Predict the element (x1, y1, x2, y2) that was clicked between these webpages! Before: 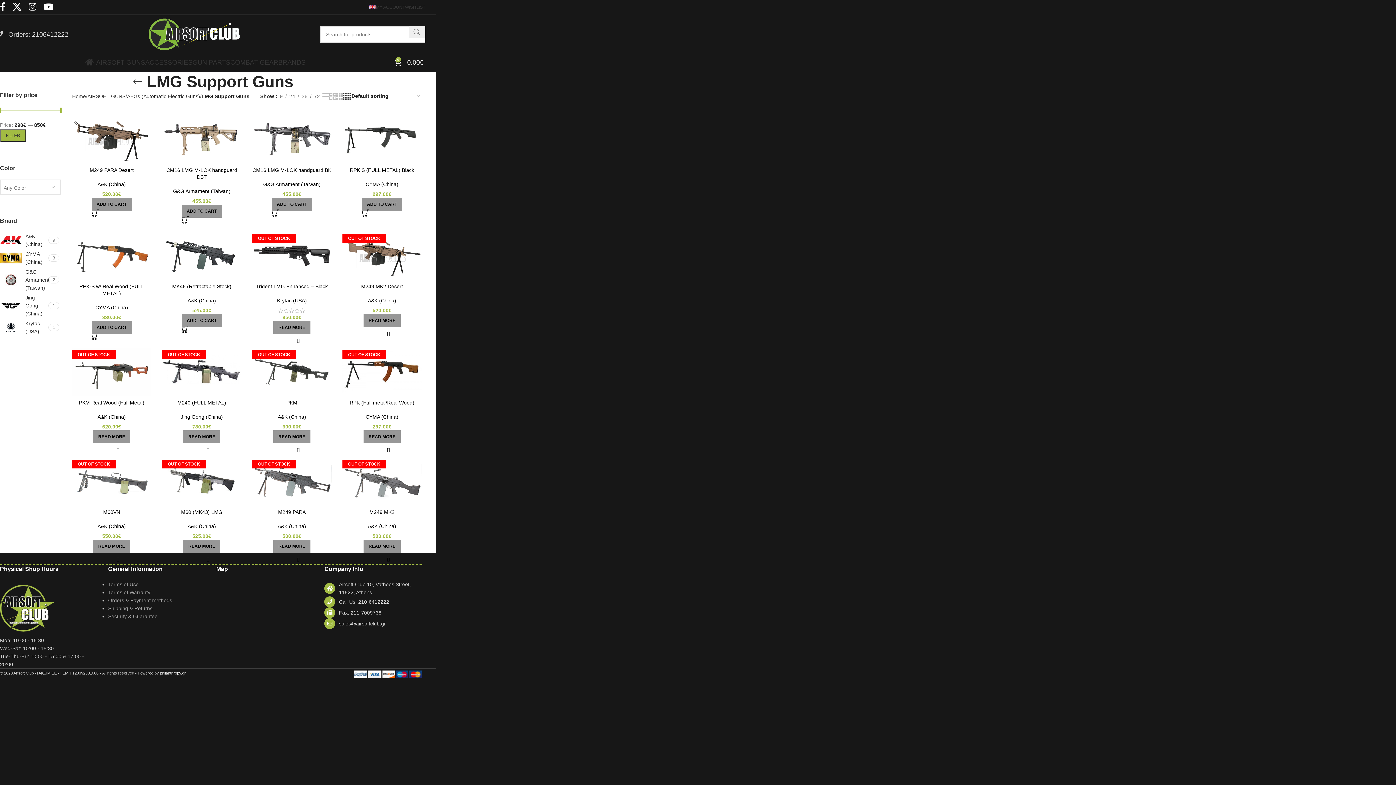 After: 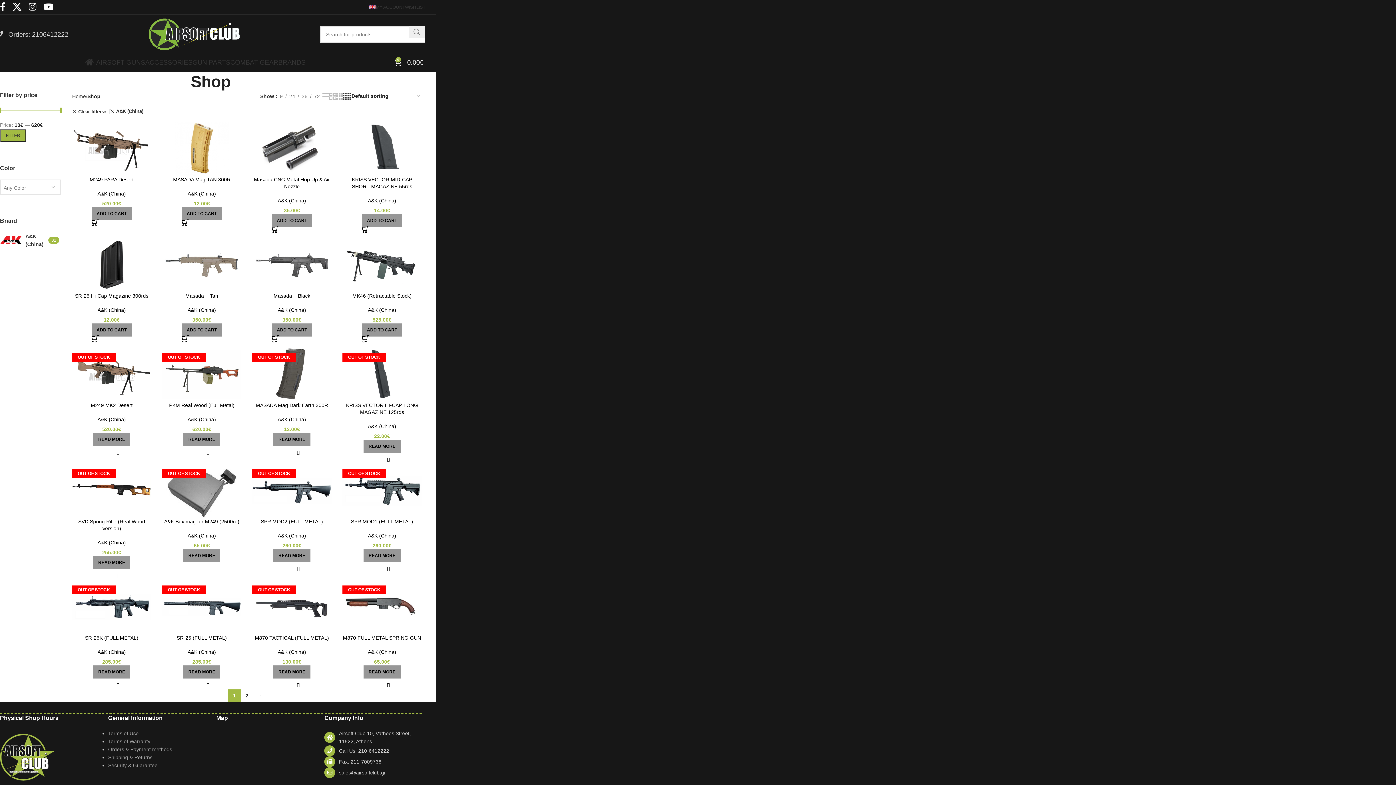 Action: label: A&K (China) bbox: (277, 523, 306, 529)